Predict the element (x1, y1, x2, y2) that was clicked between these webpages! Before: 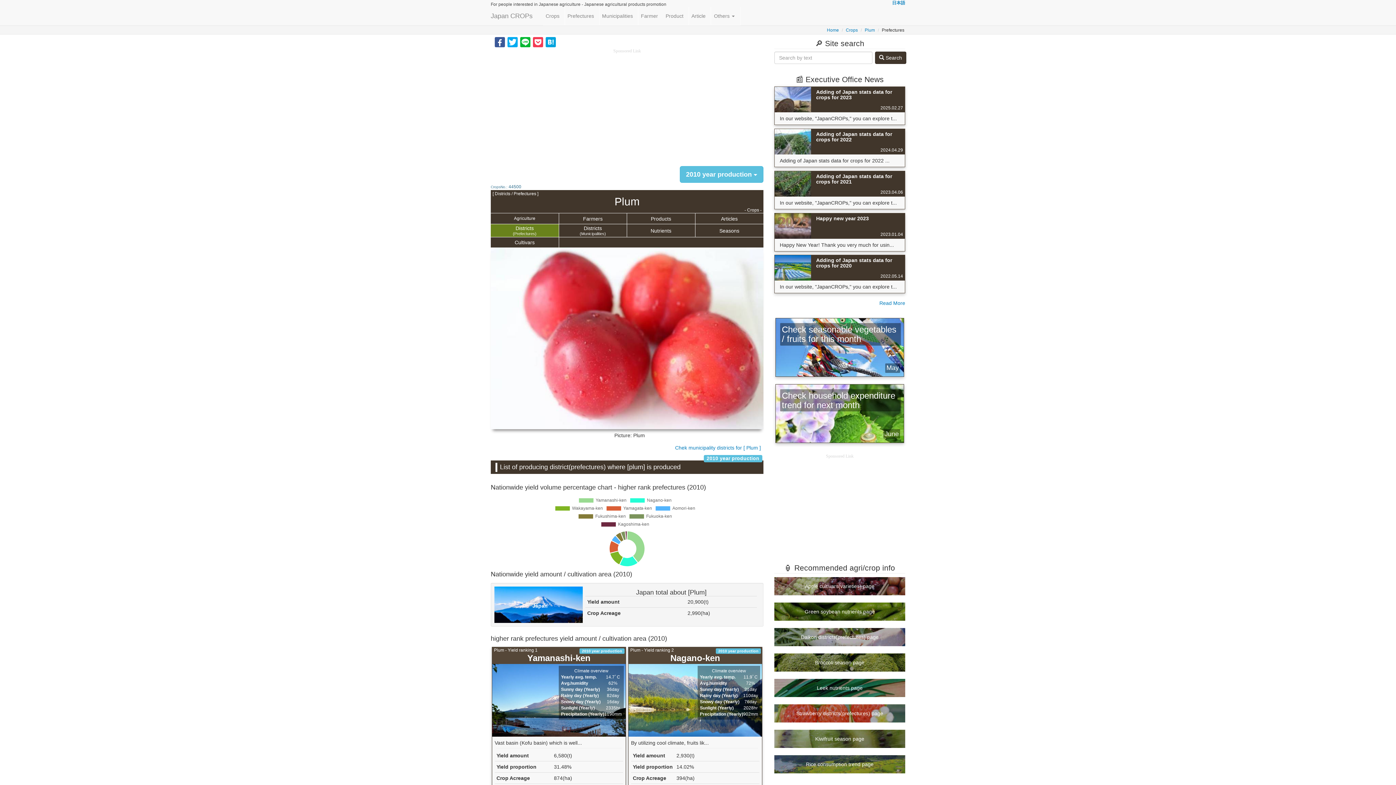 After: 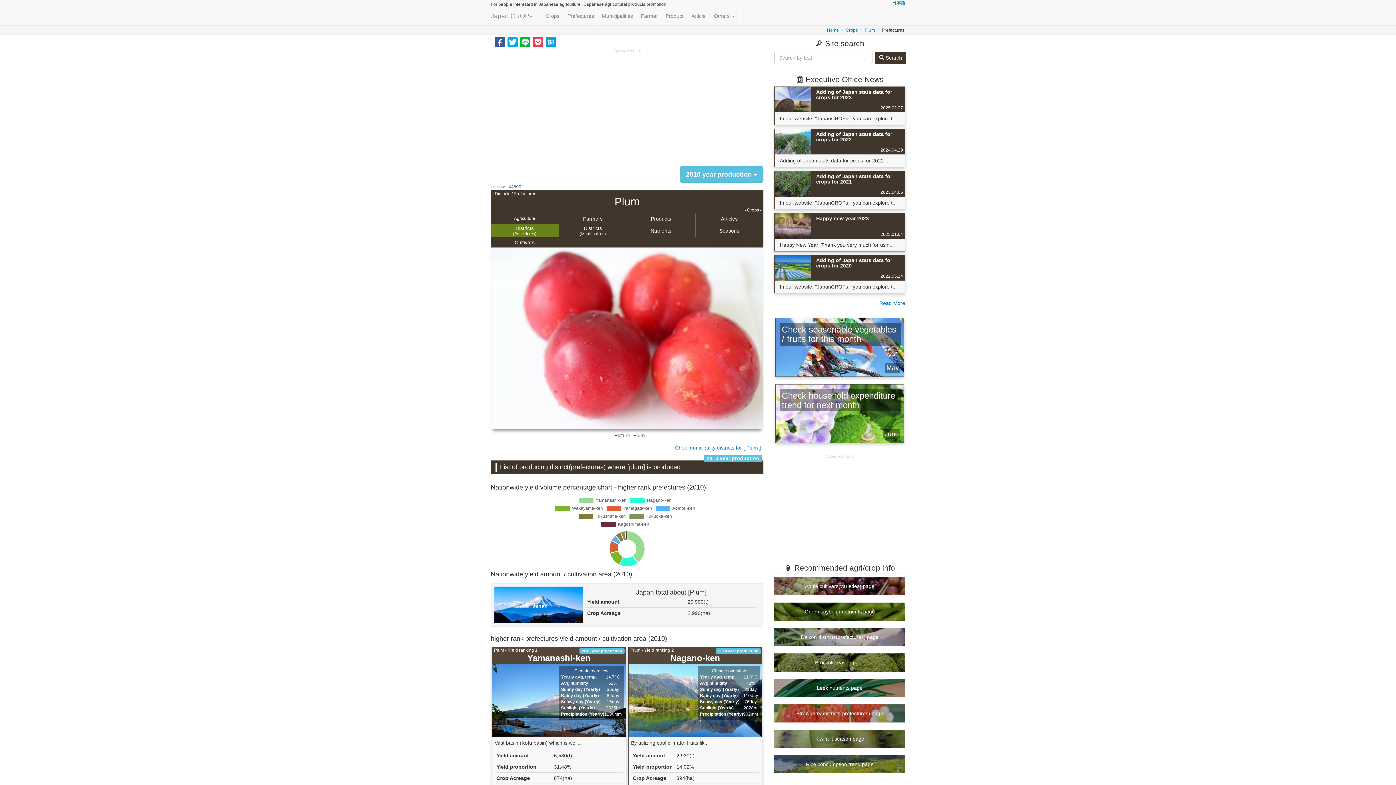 Action: bbox: (533, 38, 543, 44)